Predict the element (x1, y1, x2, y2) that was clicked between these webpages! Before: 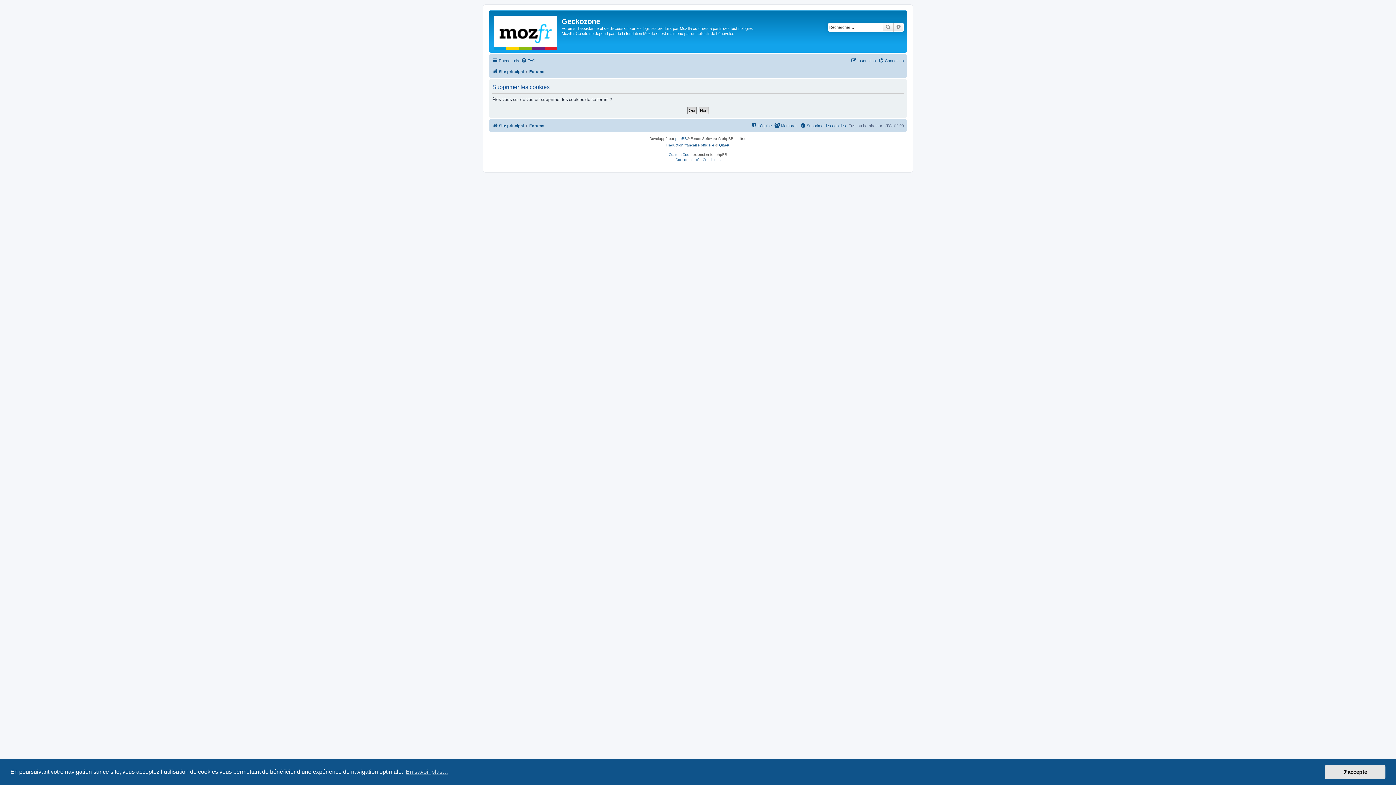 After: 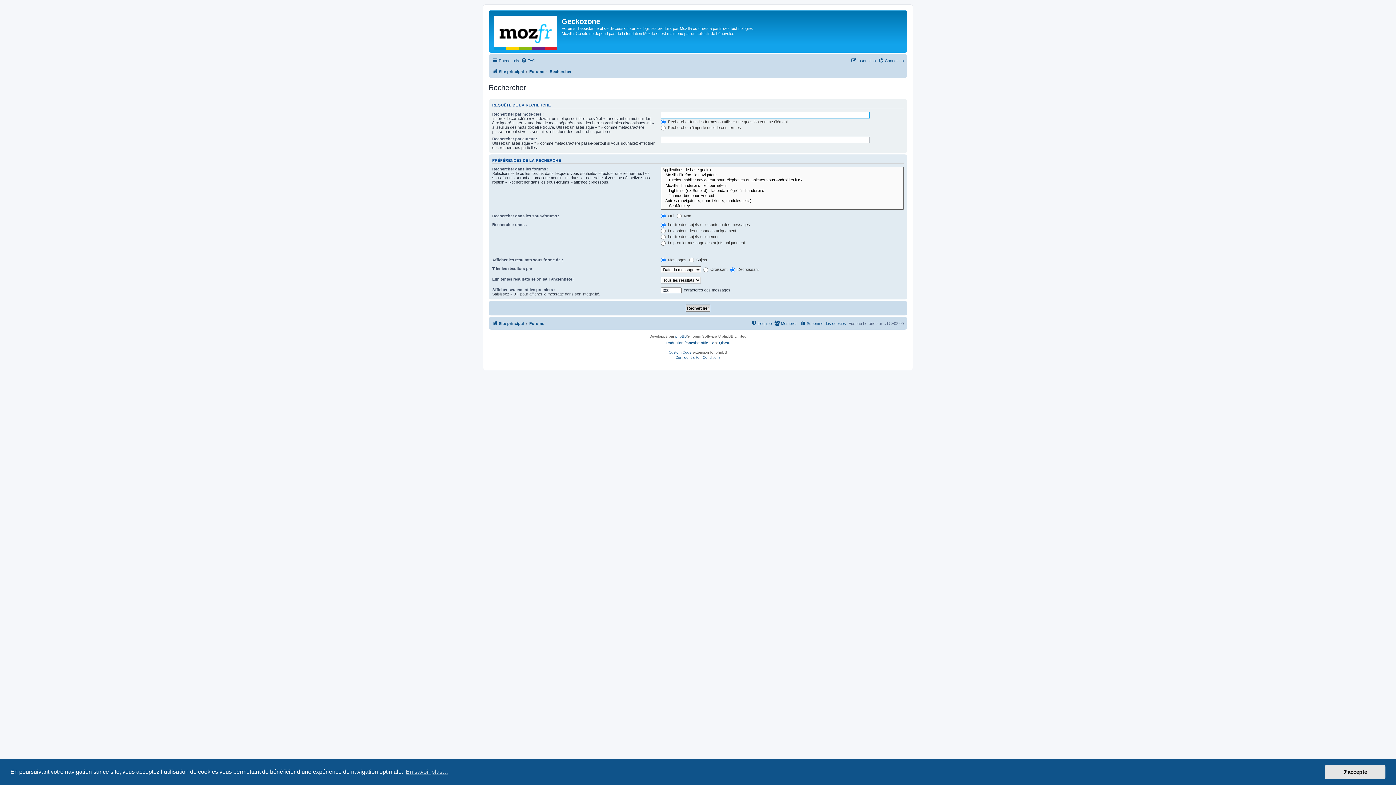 Action: label: Recherche avancée bbox: (893, 22, 904, 31)